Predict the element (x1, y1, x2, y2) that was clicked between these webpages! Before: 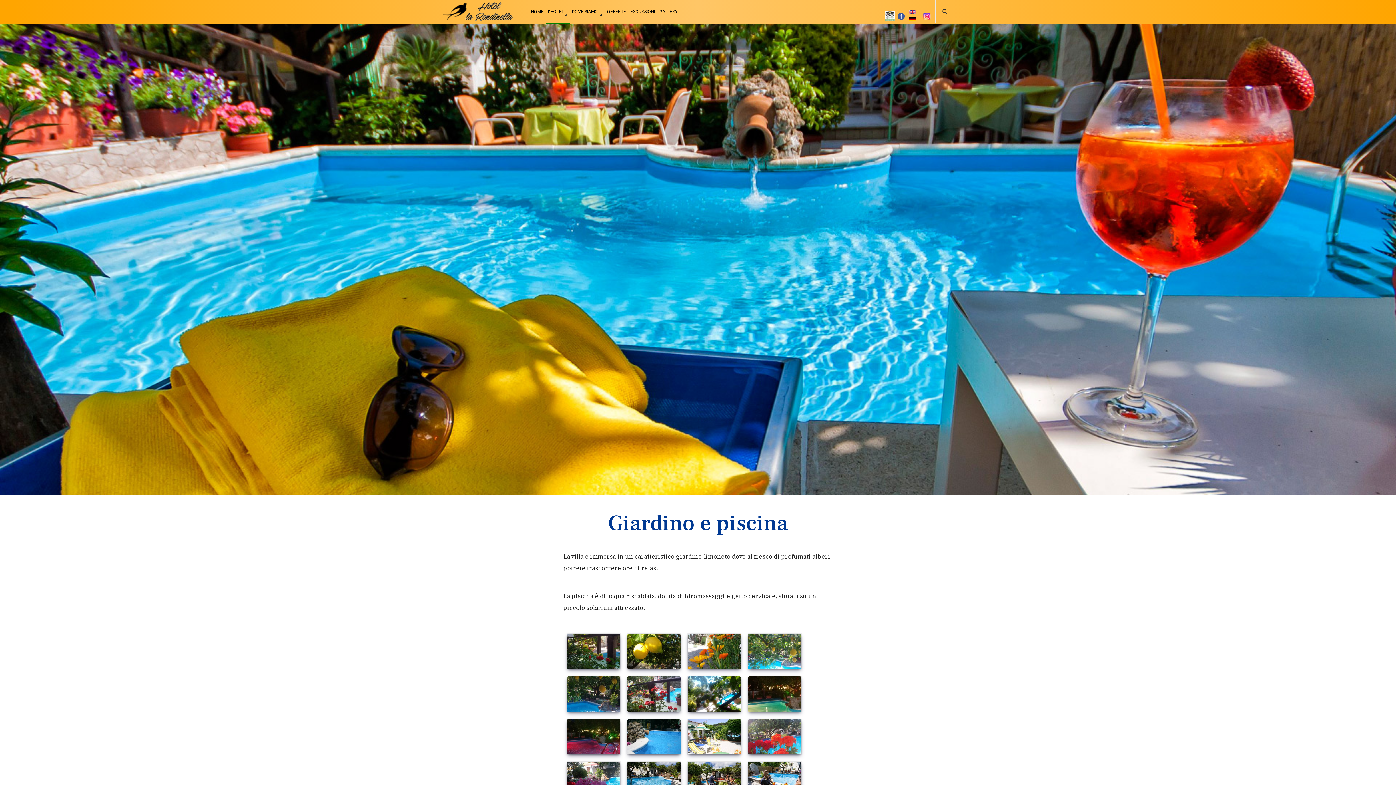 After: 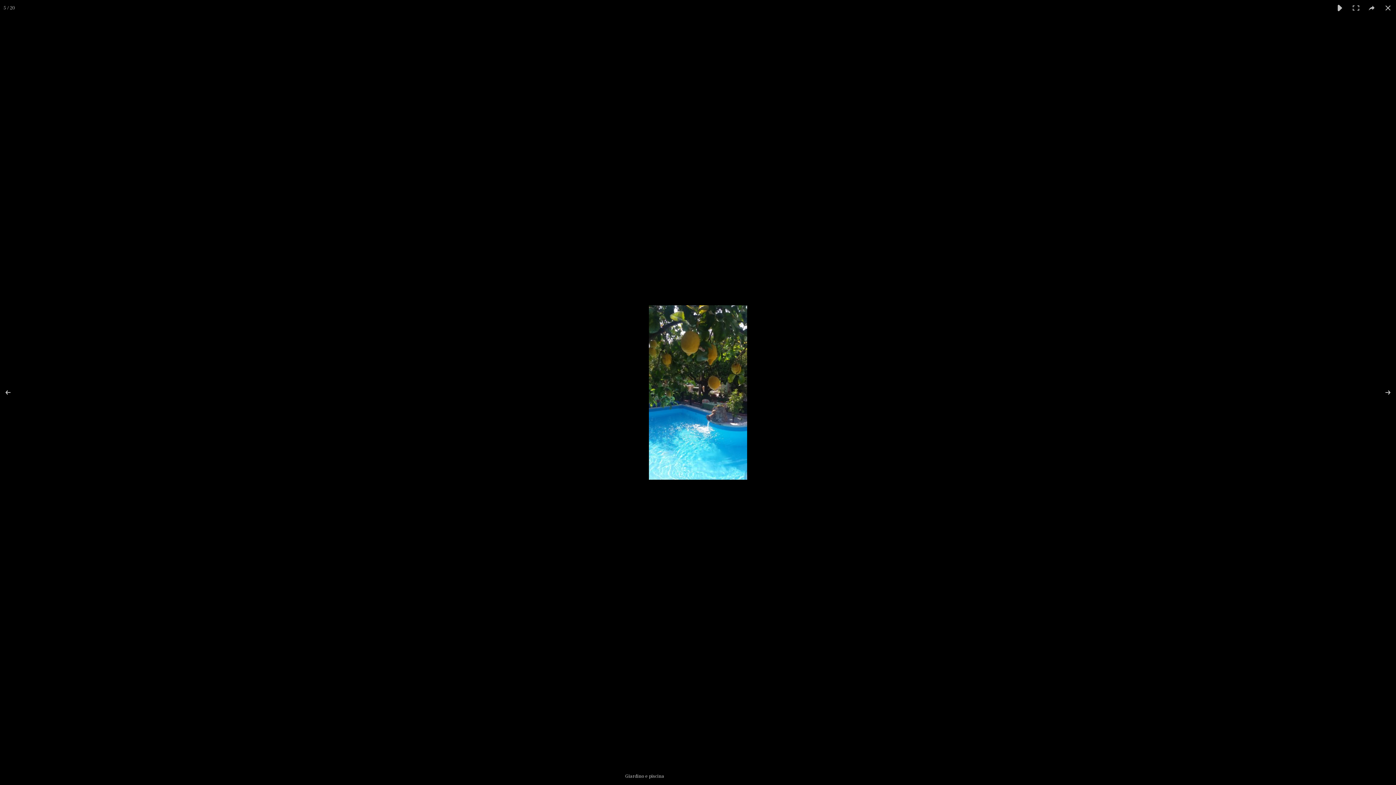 Action: bbox: (567, 676, 620, 712)